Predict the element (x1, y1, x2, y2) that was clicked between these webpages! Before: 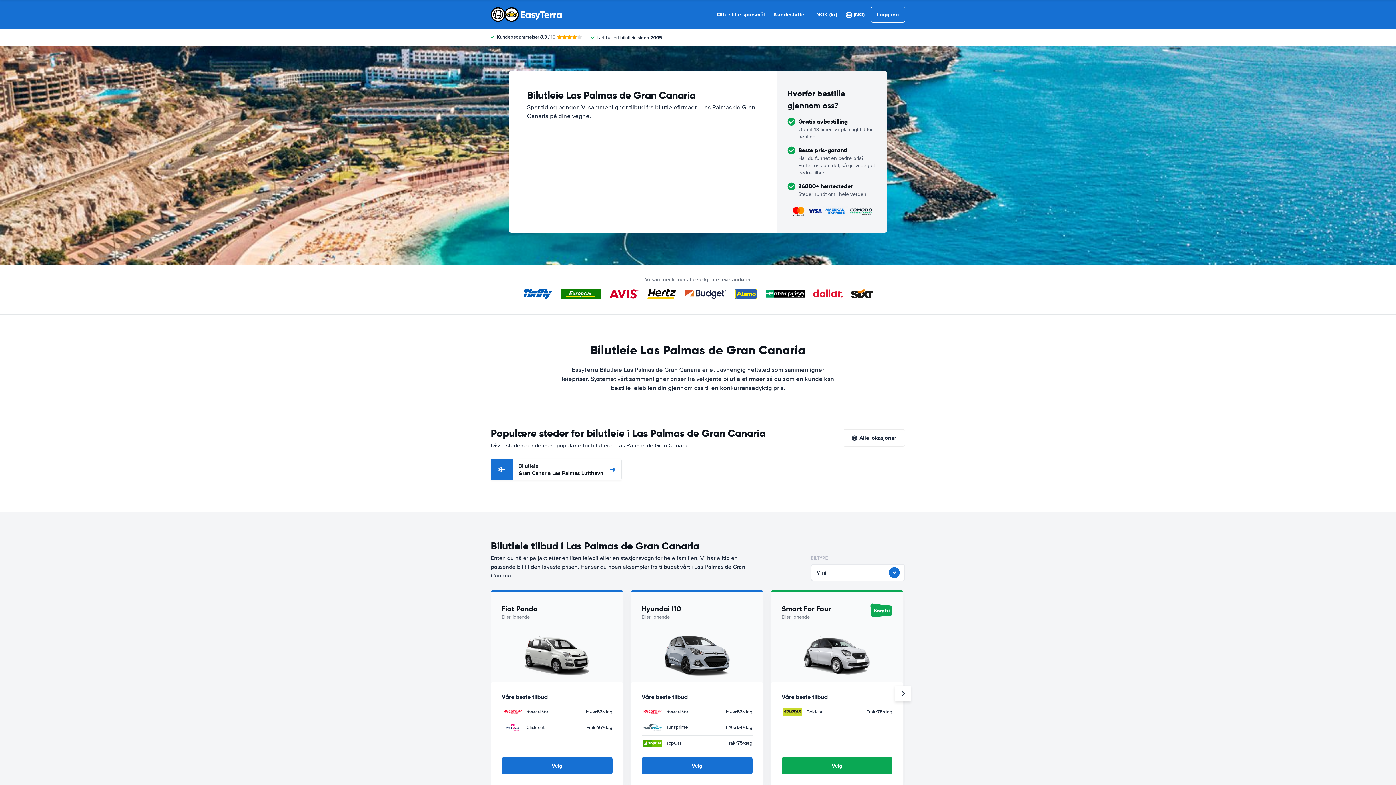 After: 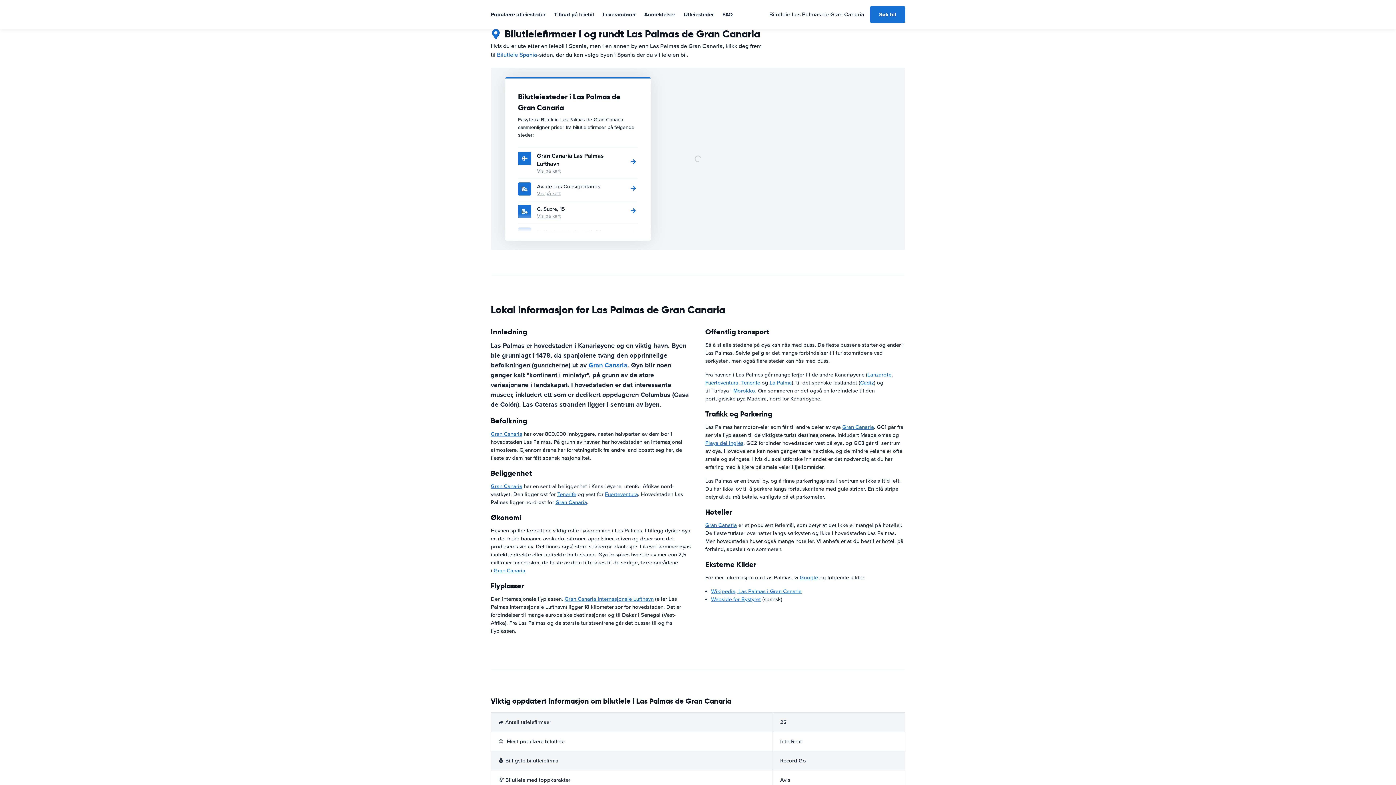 Action: label: ﻿Alle lokasjoner bbox: (842, 429, 905, 446)